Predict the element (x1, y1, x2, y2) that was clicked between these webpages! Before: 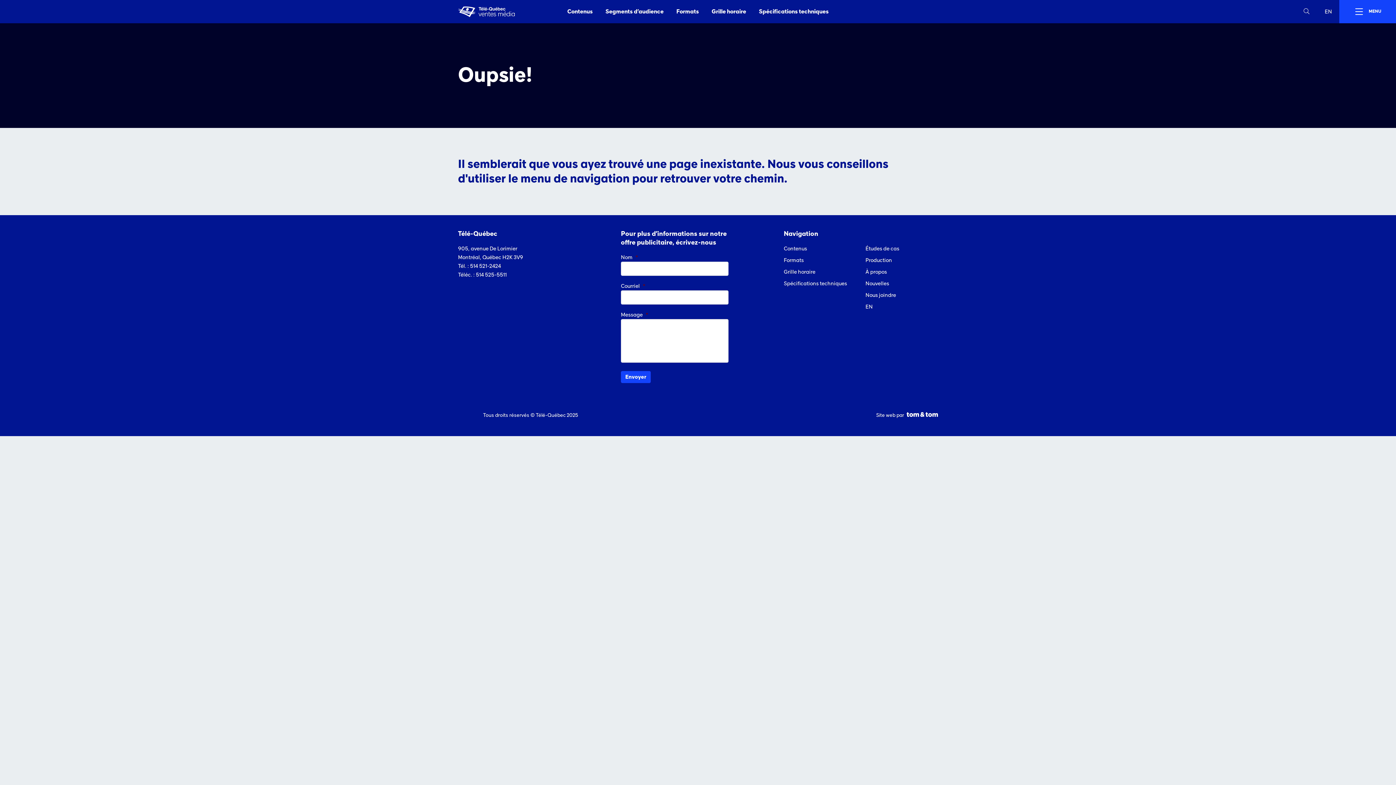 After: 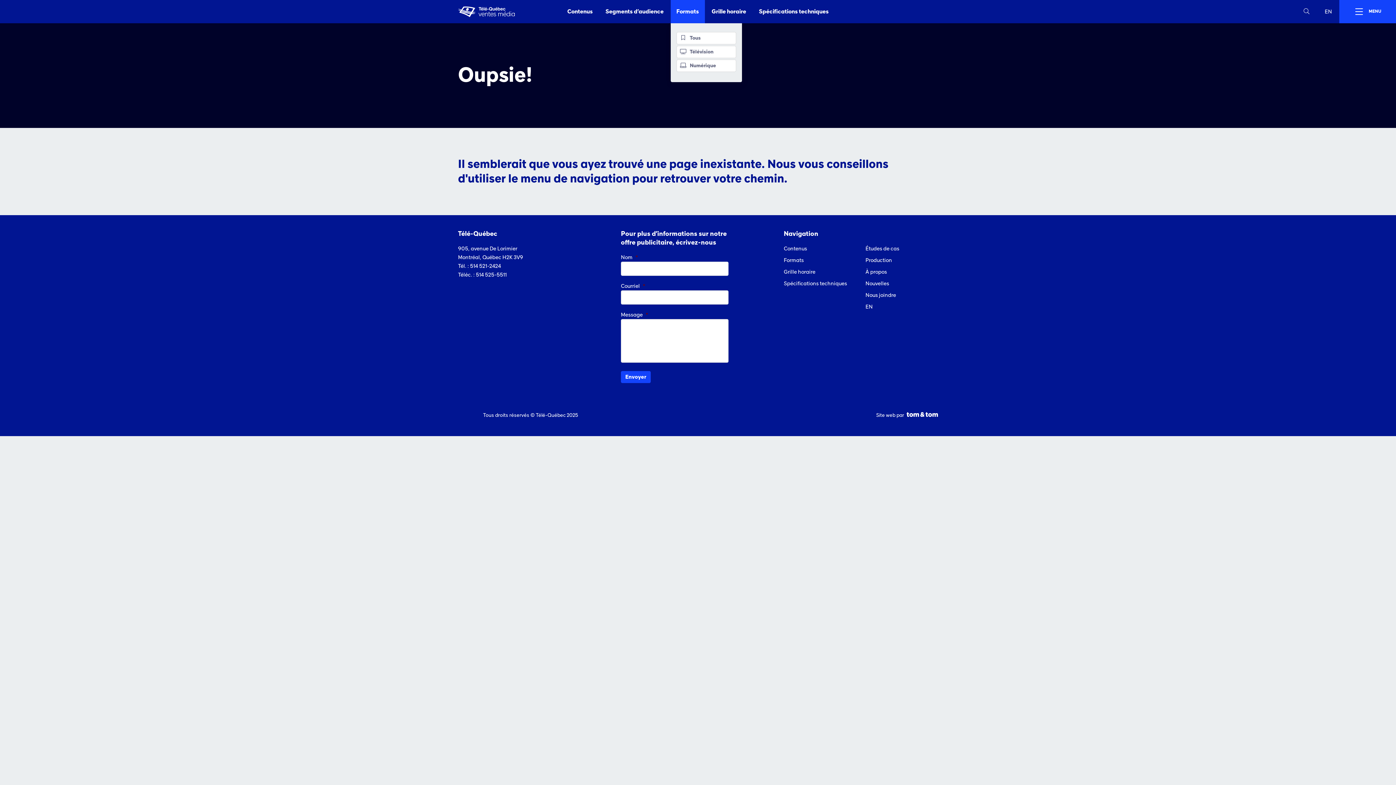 Action: bbox: (670, 0, 704, 23) label: Formats